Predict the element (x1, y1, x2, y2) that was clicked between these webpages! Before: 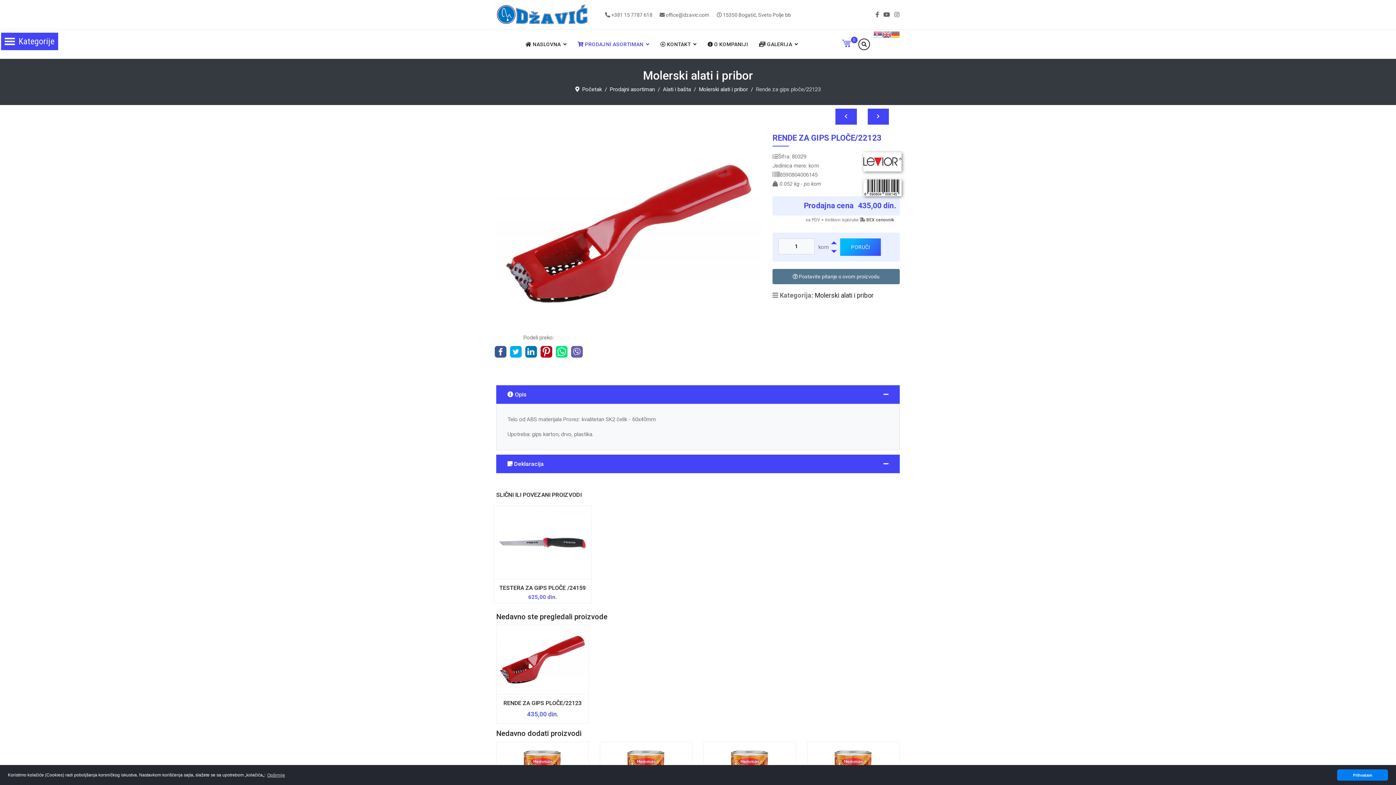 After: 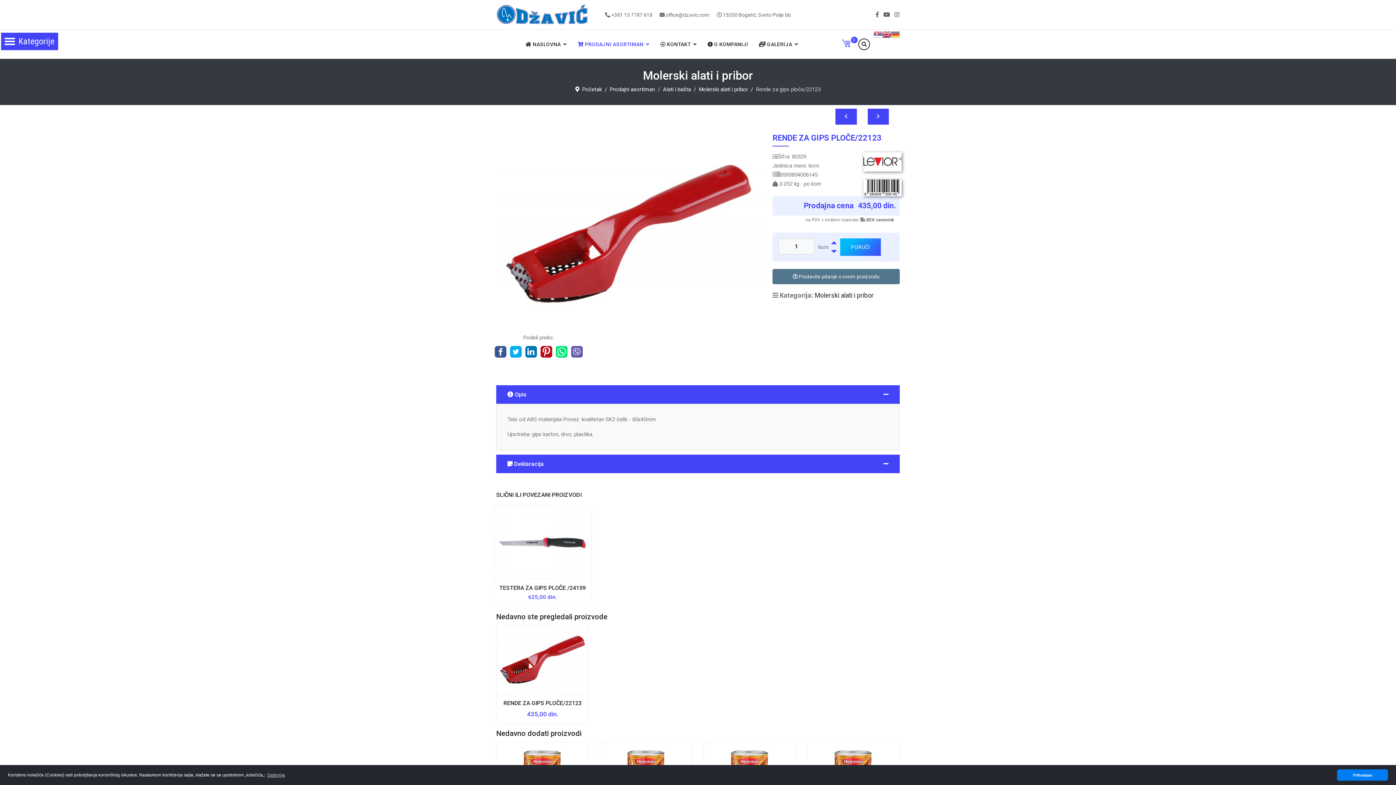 Action: bbox: (882, 31, 891, 37)